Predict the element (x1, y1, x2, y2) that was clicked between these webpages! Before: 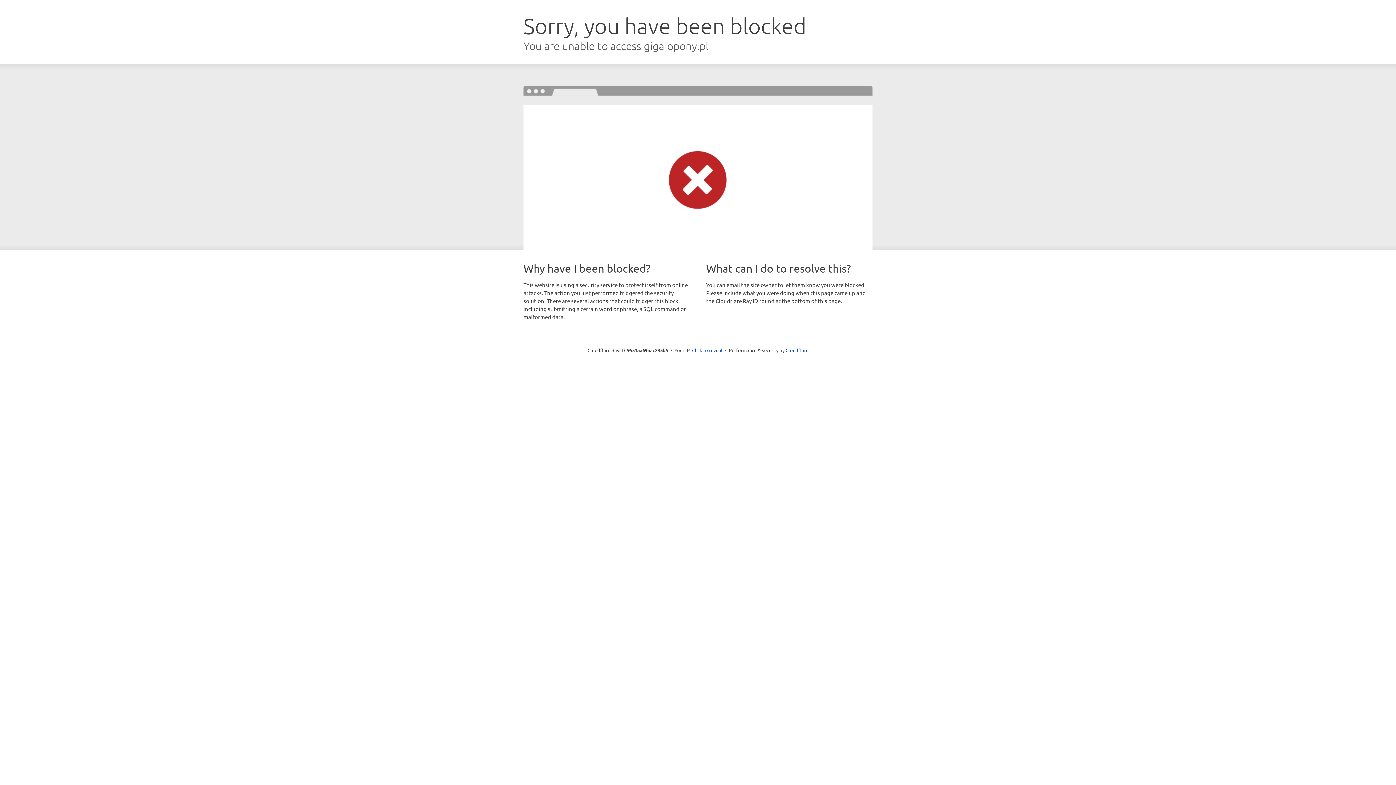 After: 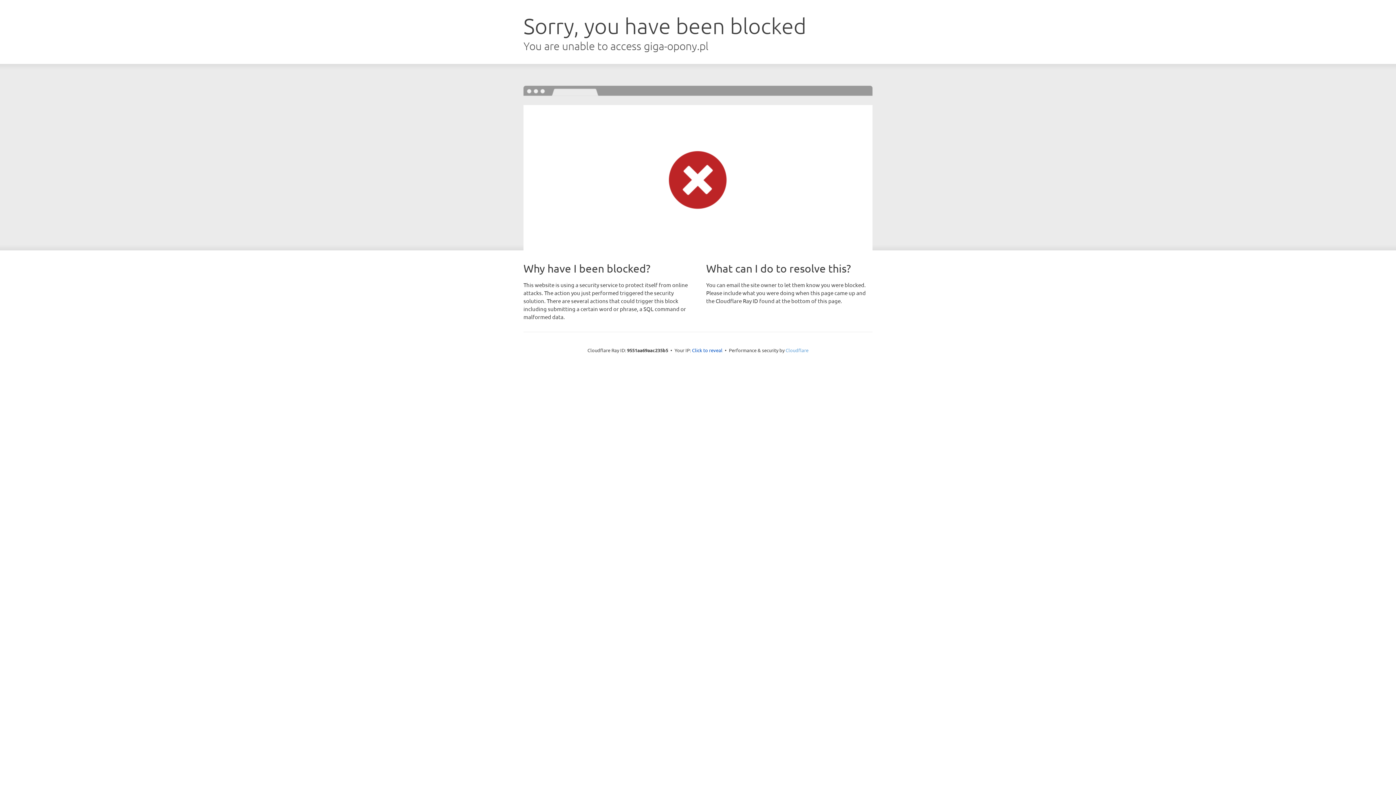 Action: bbox: (785, 347, 808, 353) label: Cloudflare